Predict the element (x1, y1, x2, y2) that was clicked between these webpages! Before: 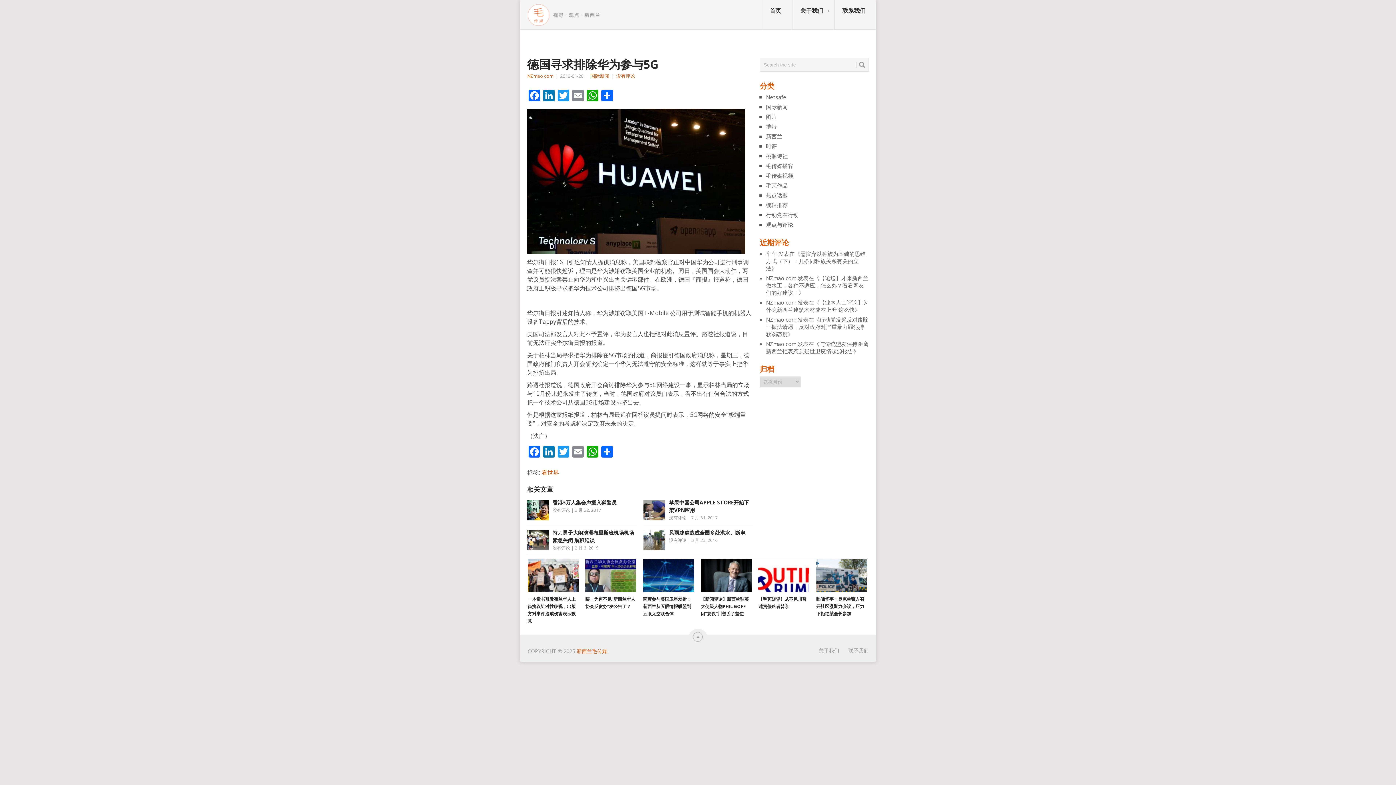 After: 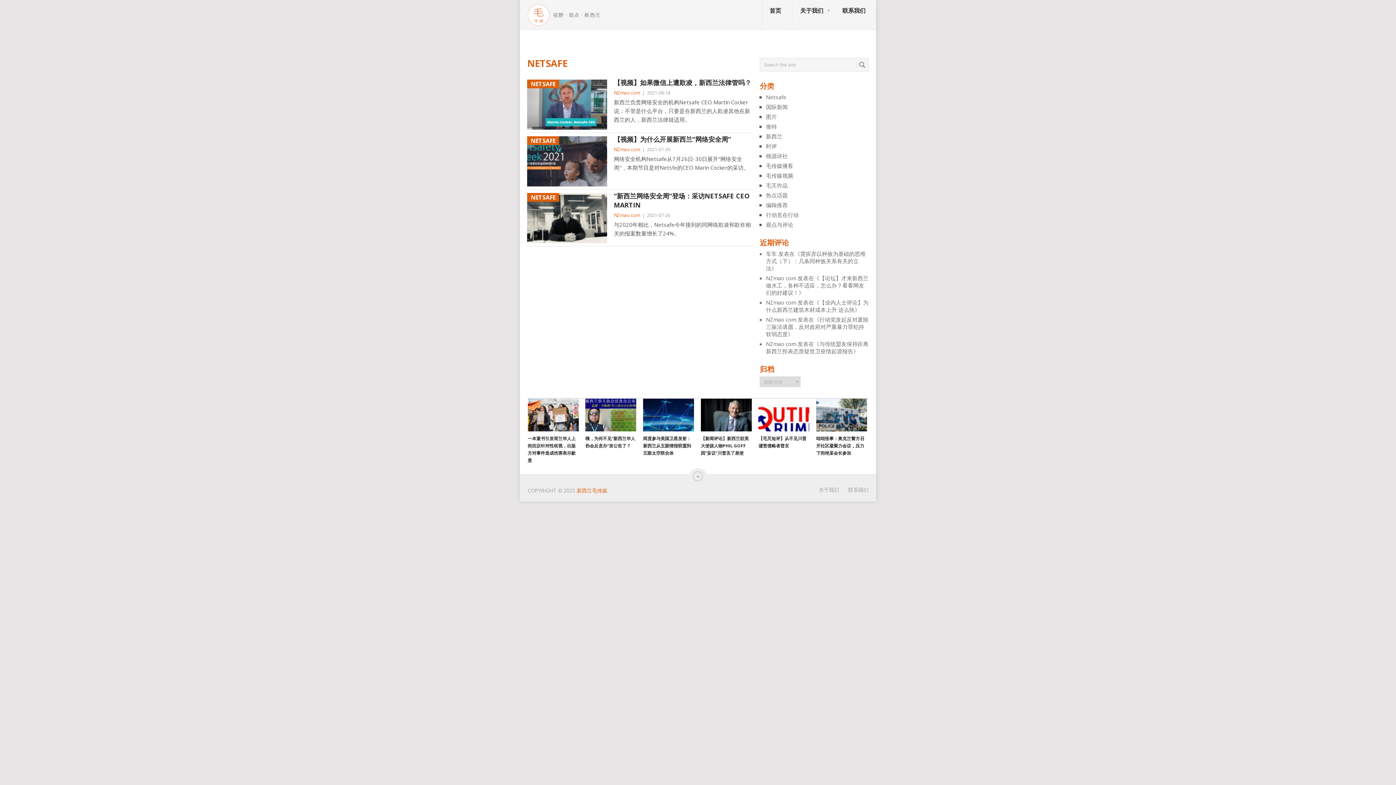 Action: bbox: (766, 93, 786, 100) label: Netsafe